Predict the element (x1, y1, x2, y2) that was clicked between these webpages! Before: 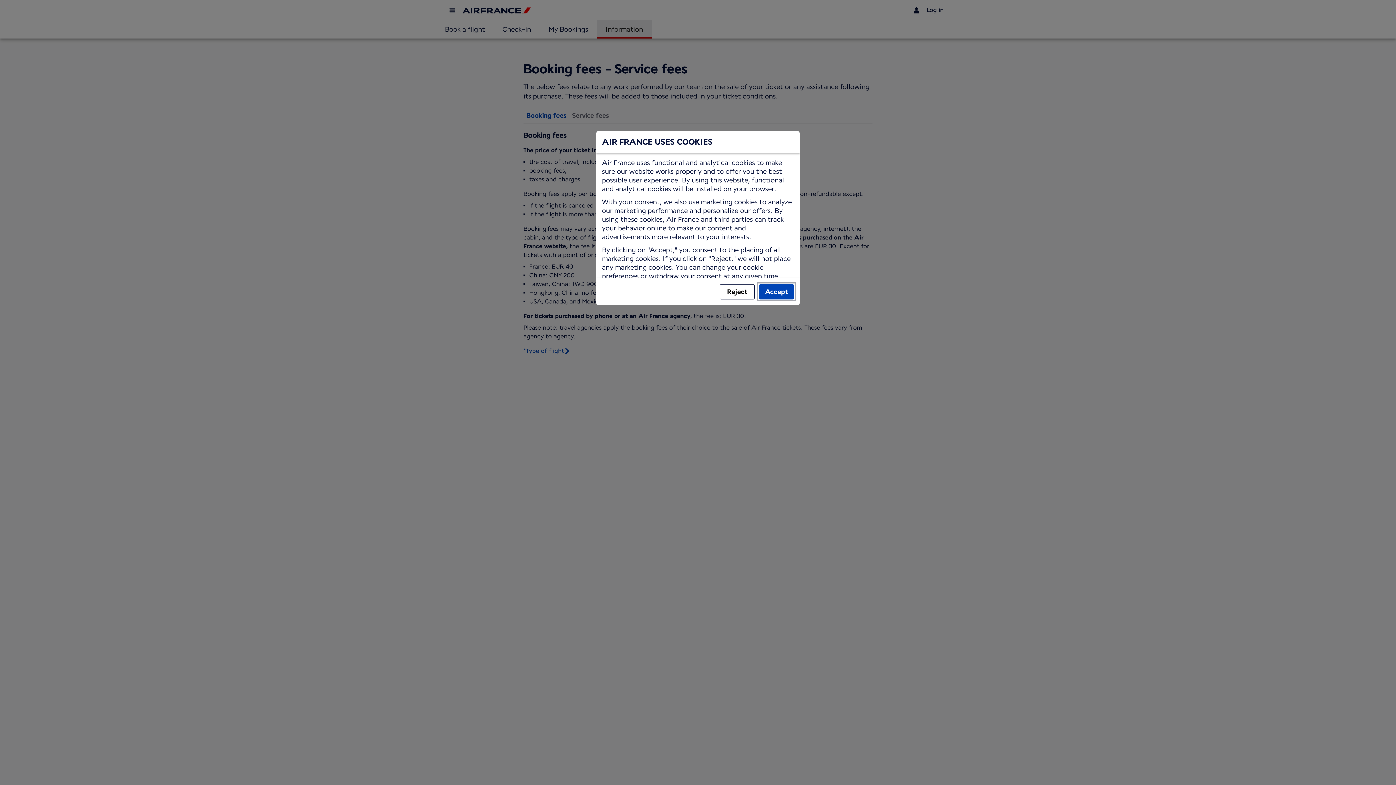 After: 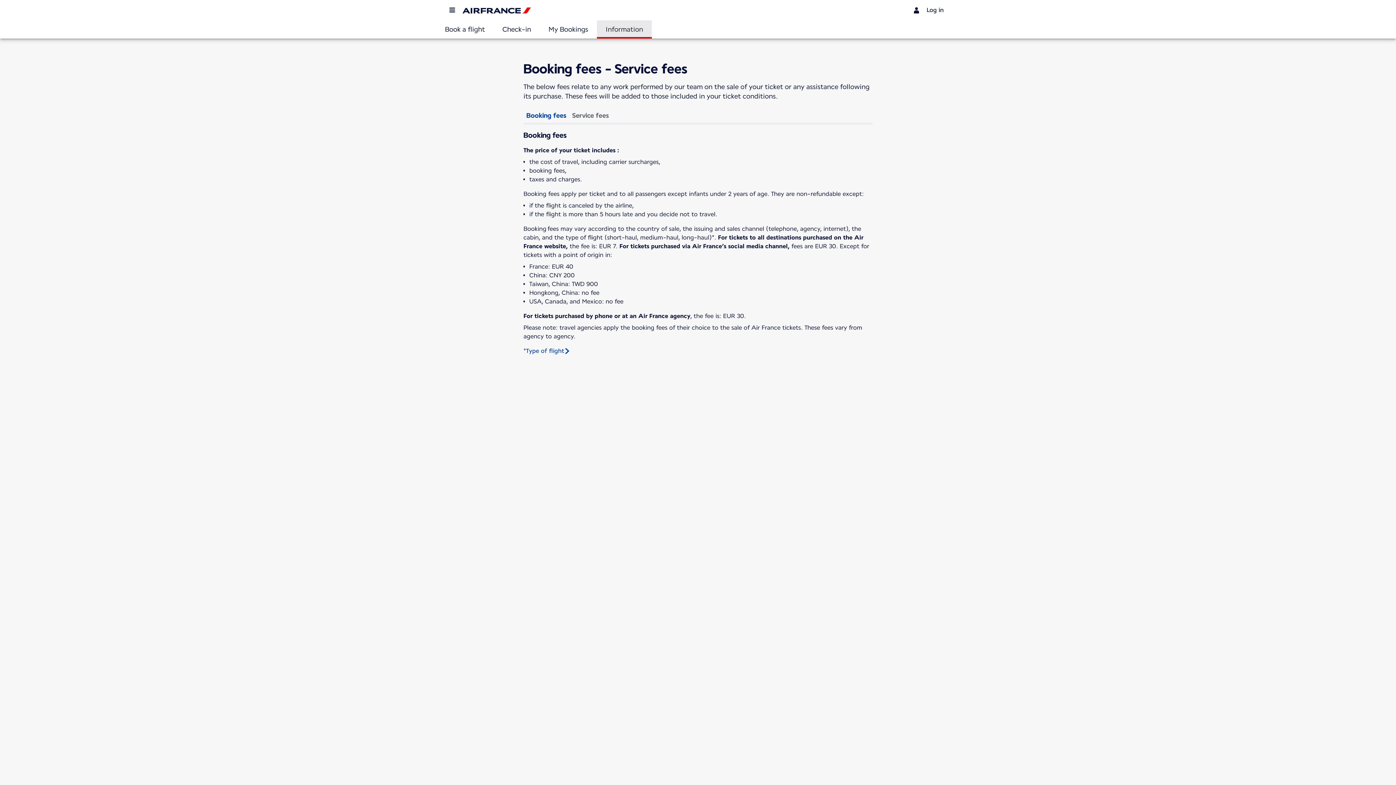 Action: label: Accept bbox: (759, 284, 794, 299)